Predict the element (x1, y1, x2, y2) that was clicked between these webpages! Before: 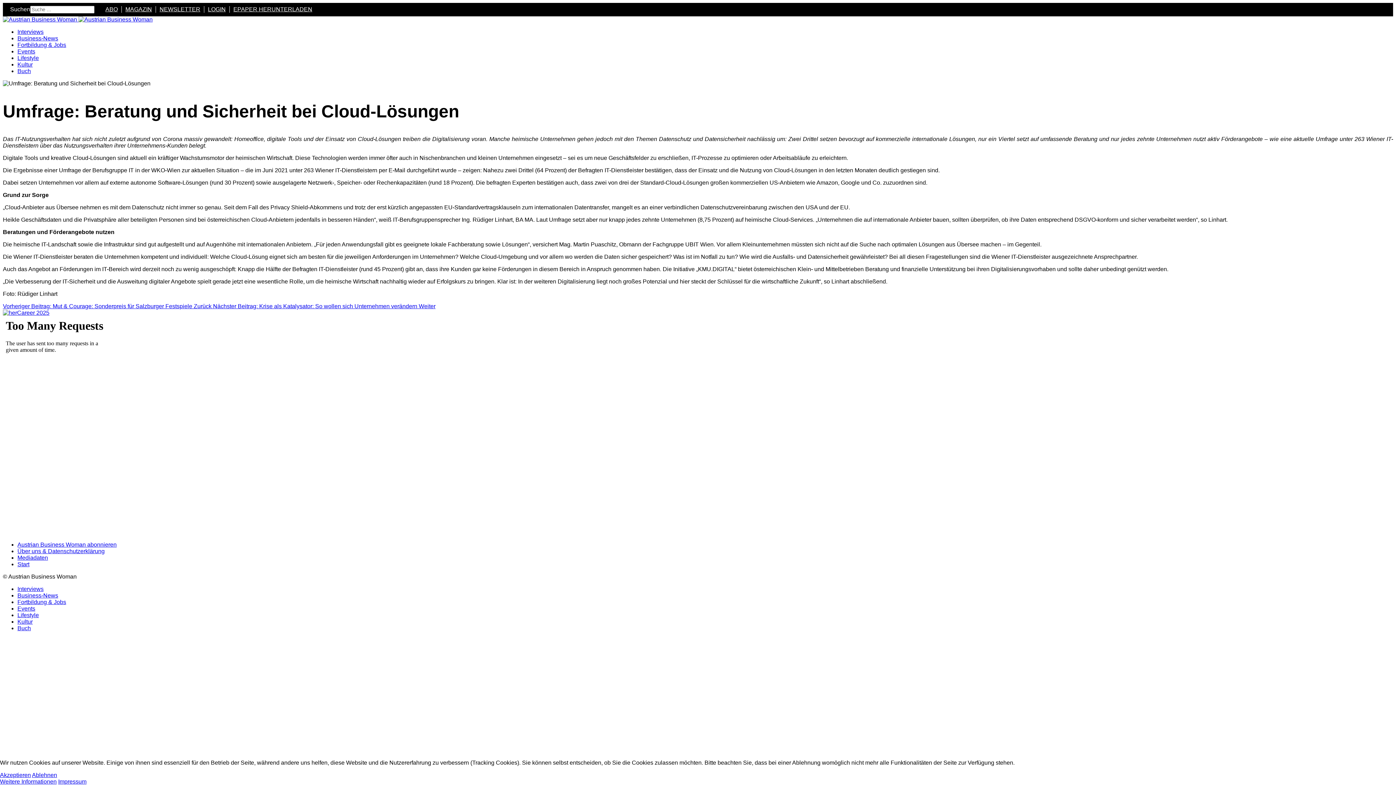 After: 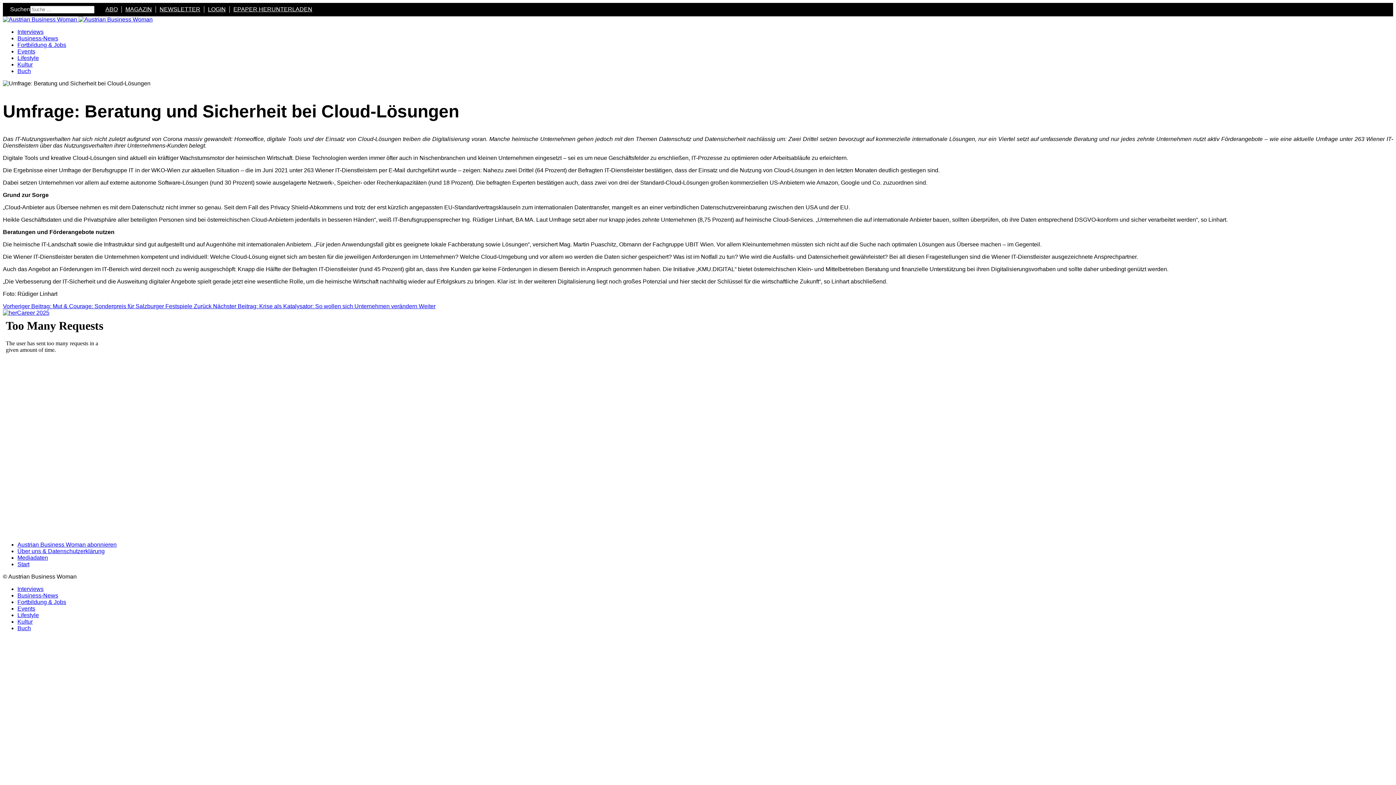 Action: bbox: (32, 772, 57, 778) label: Ablehnen